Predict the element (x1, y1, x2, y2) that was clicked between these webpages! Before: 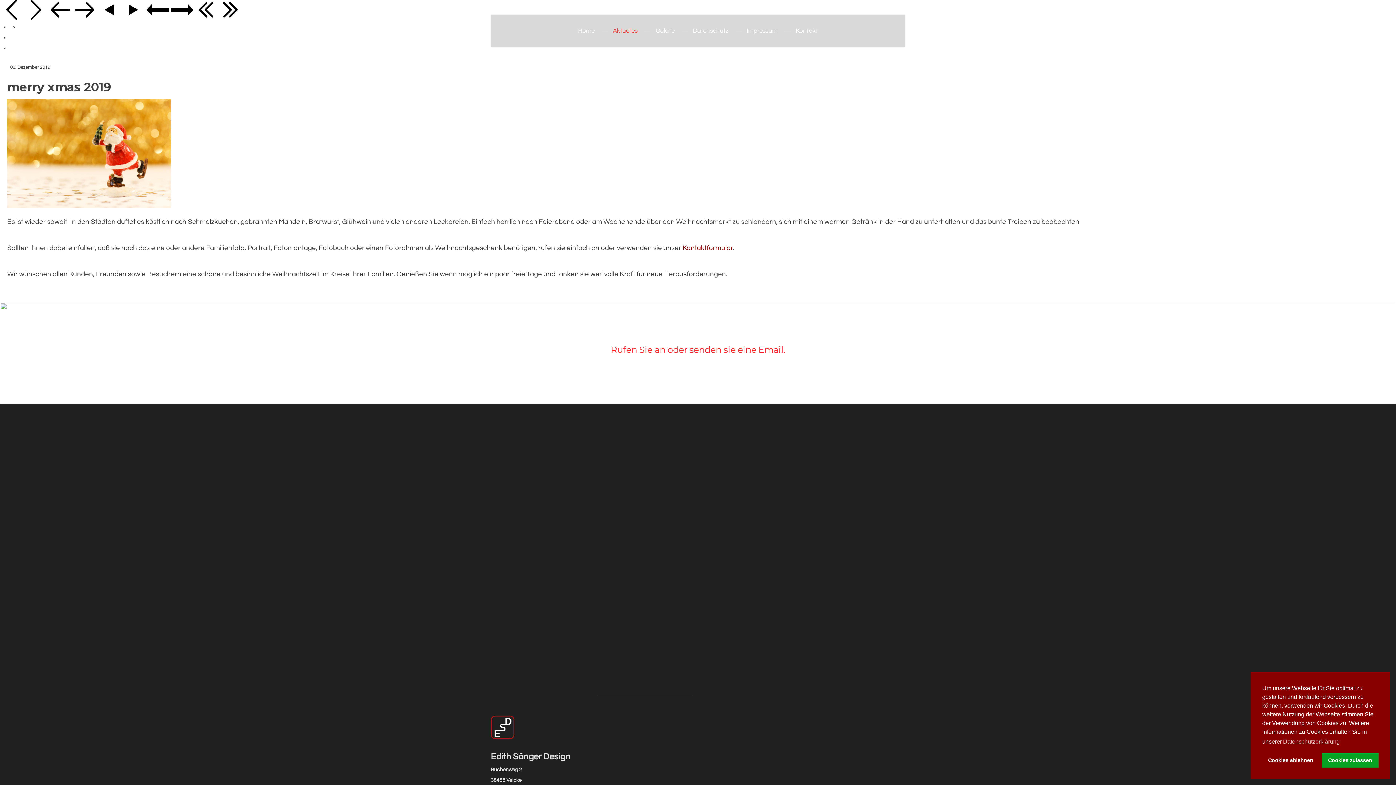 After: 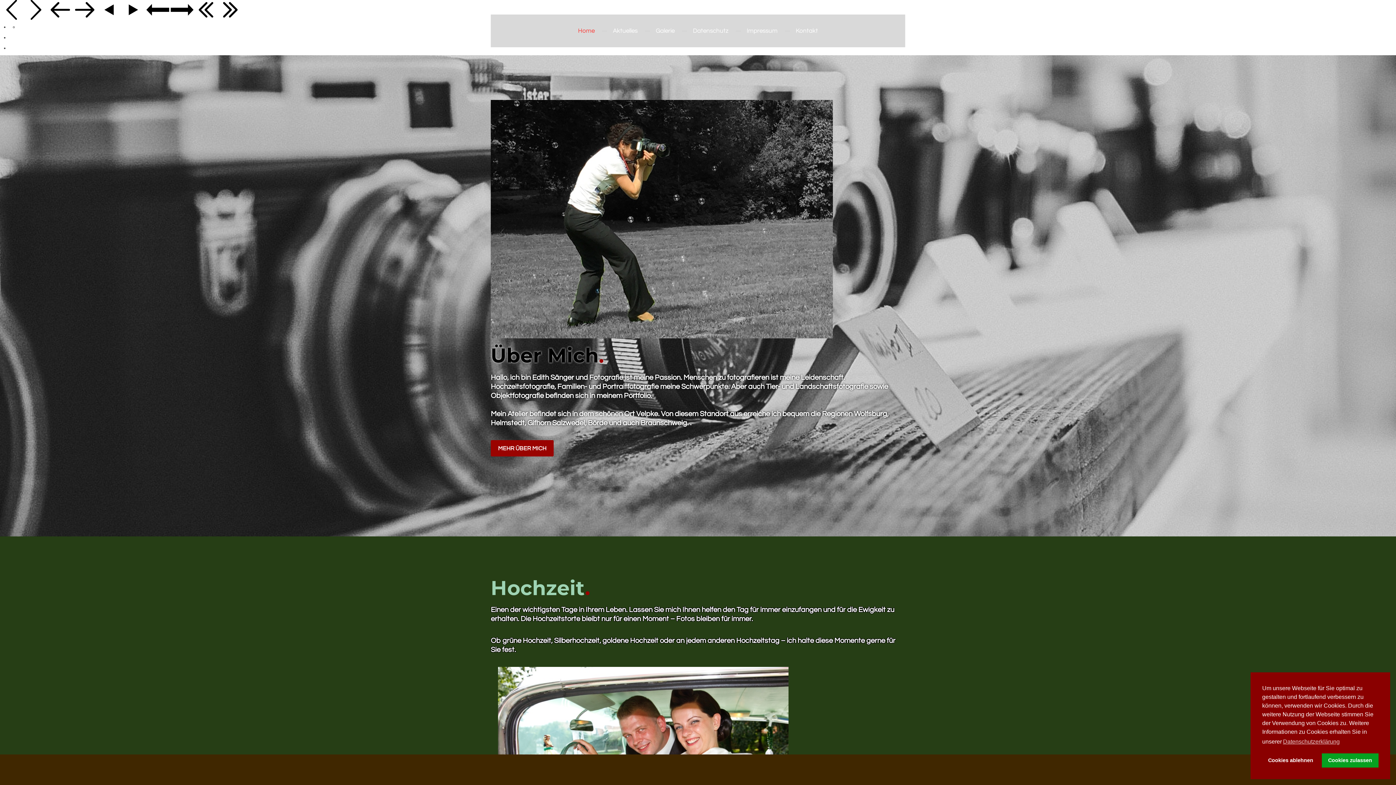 Action: bbox: (490, 716, 514, 739)